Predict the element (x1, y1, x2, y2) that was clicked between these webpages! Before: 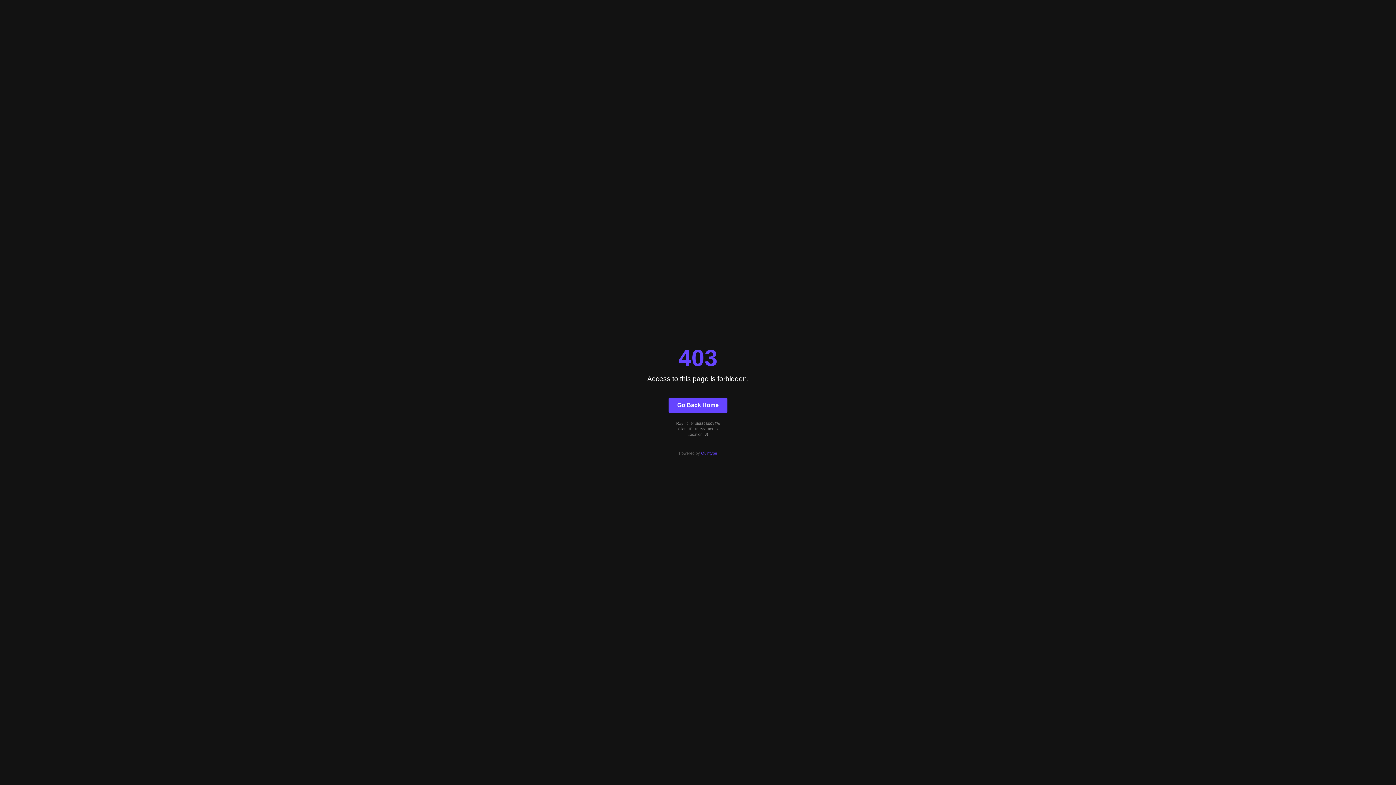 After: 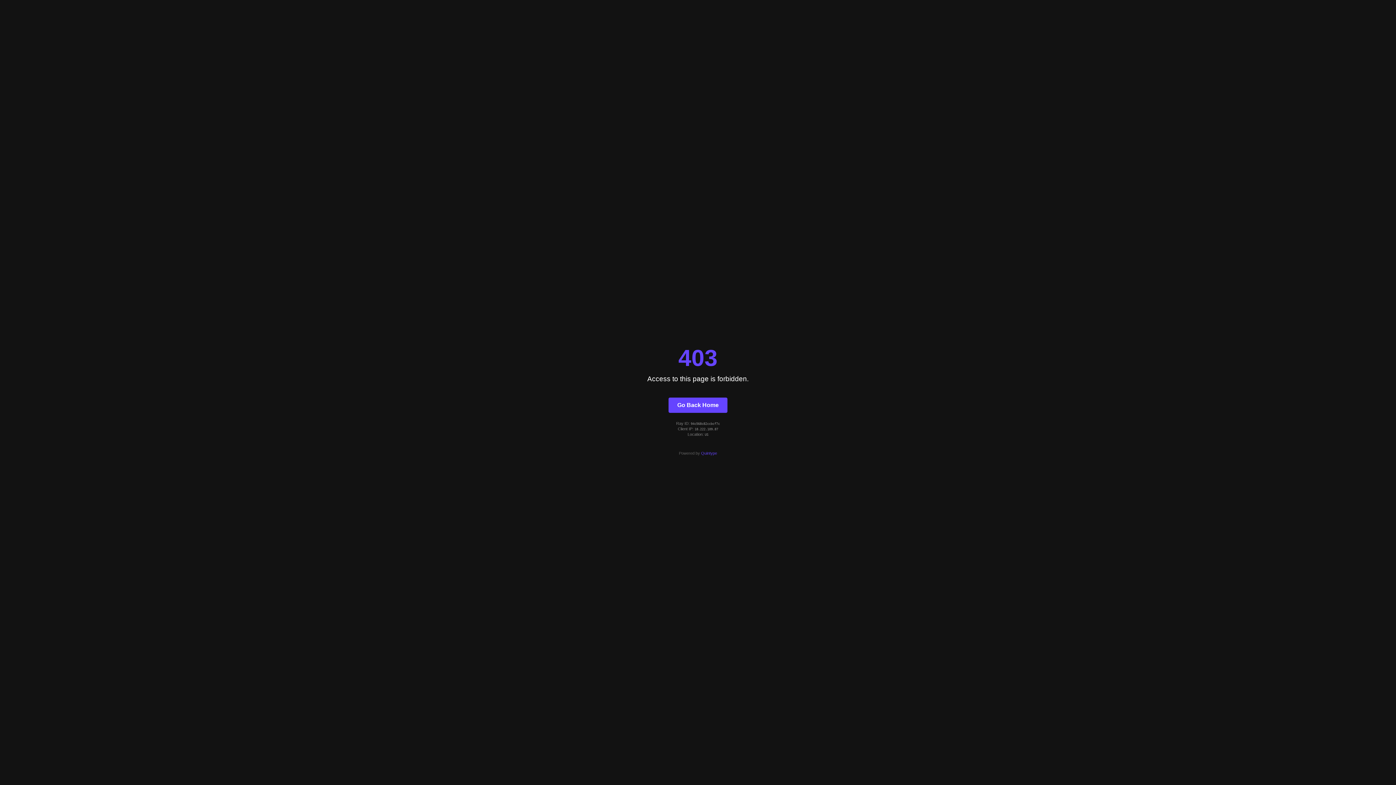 Action: bbox: (668, 397, 727, 412) label: Go Back Home